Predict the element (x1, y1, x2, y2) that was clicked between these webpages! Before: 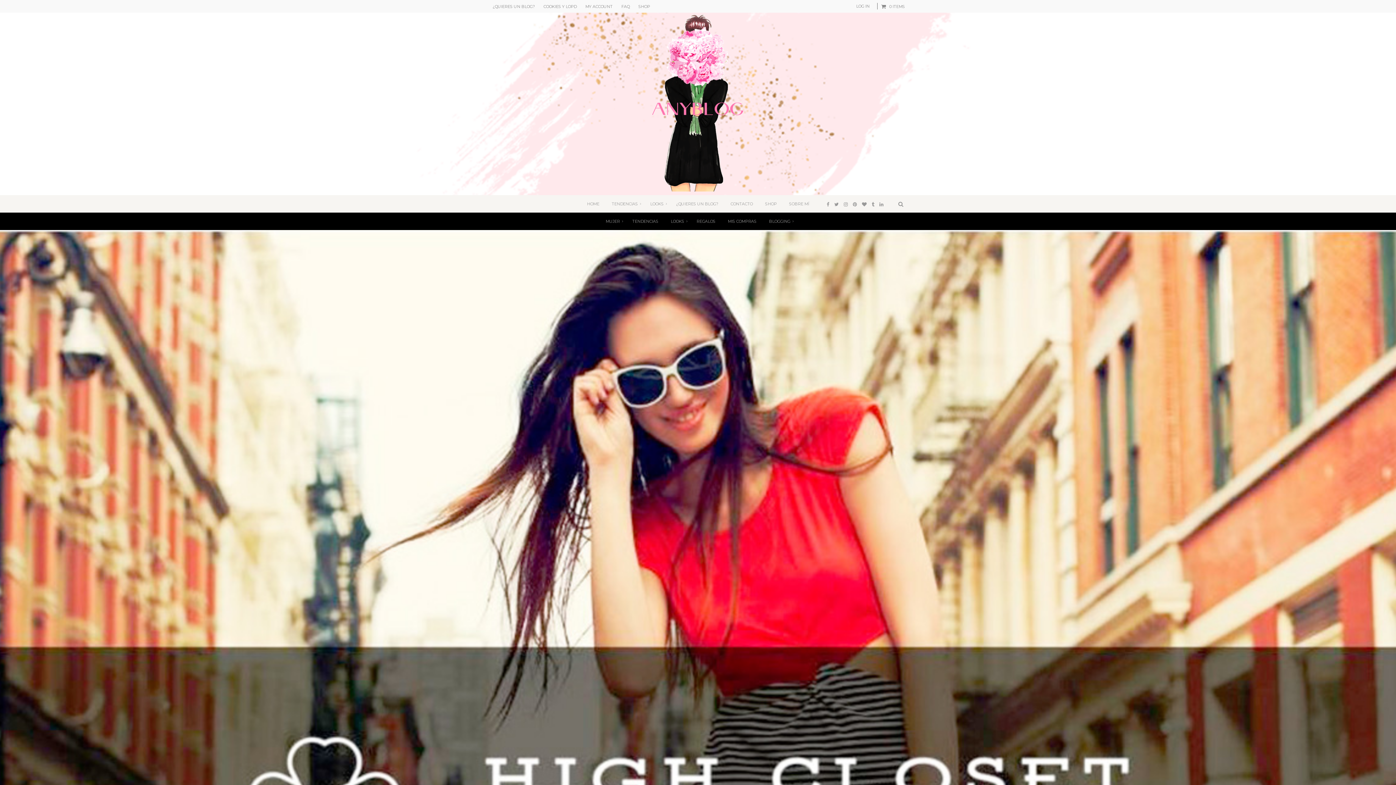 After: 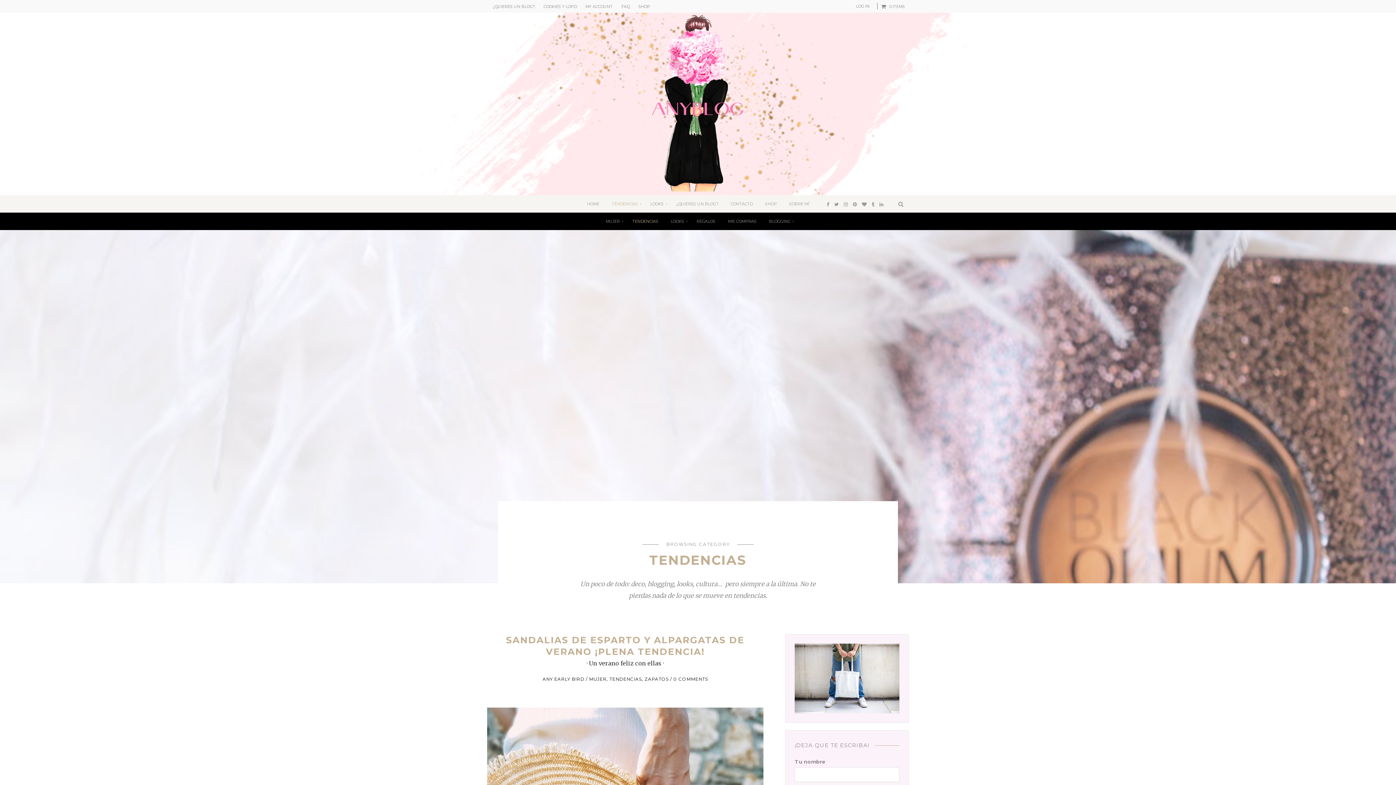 Action: label: TENDENCIAS bbox: (626, 212, 664, 230)